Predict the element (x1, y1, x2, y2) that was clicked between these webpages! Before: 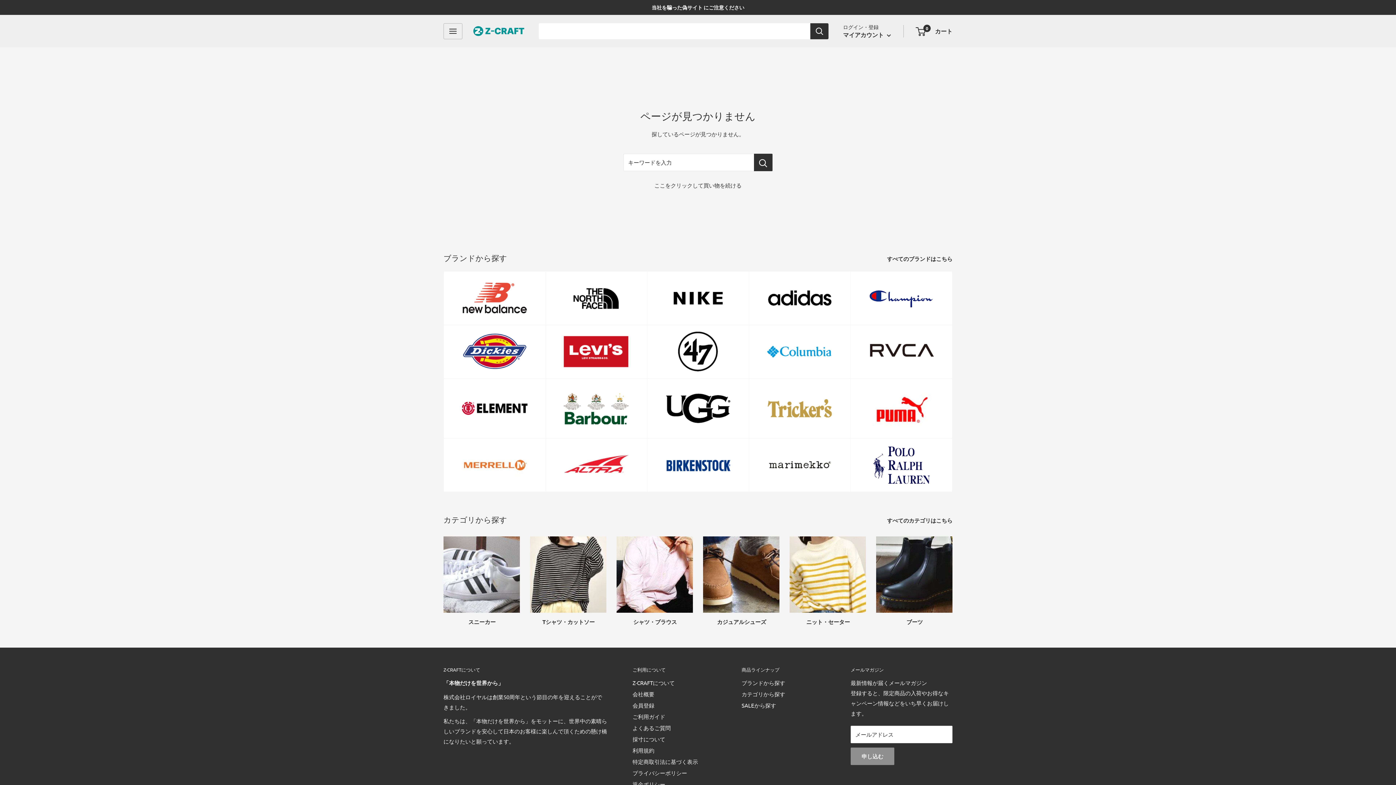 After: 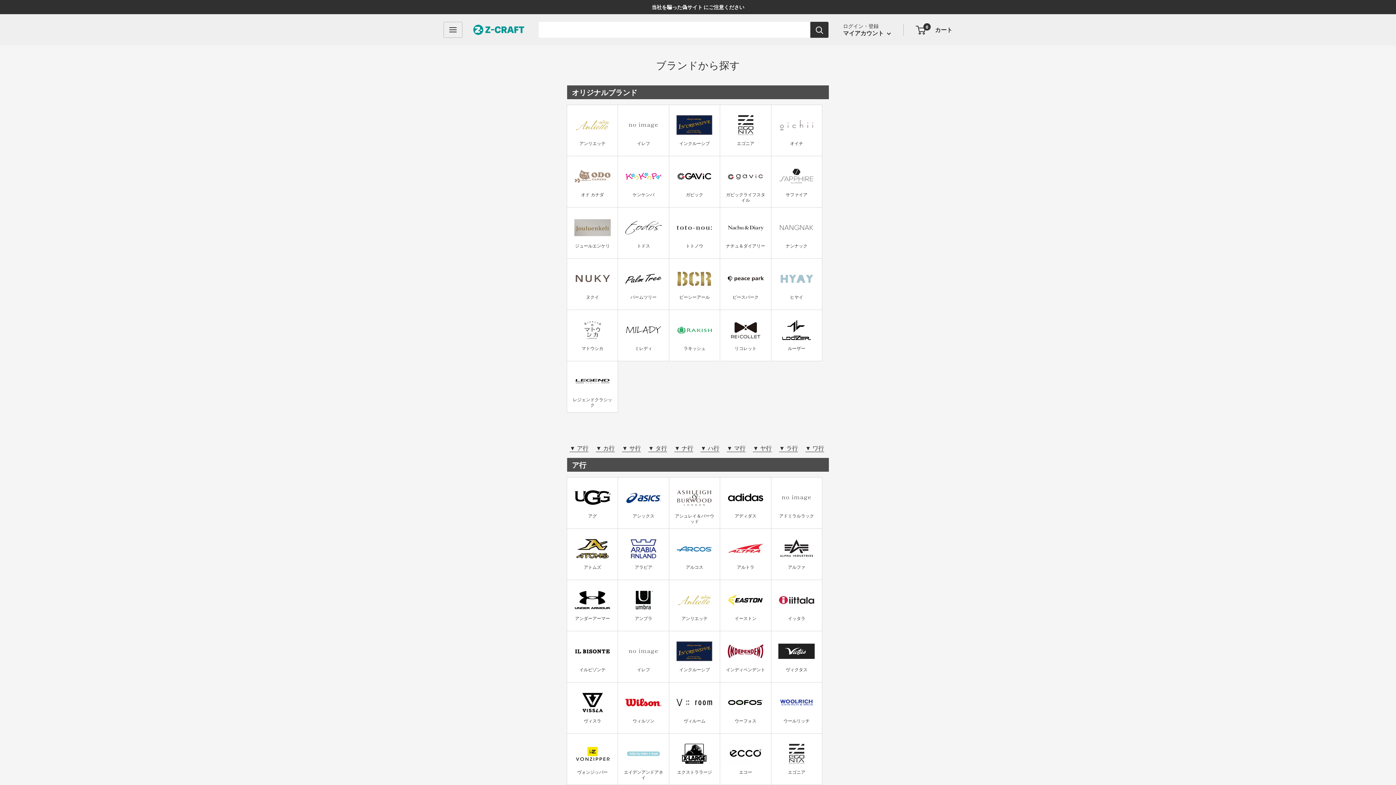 Action: bbox: (887, 253, 962, 264) label: すべてのブランドはこちら 